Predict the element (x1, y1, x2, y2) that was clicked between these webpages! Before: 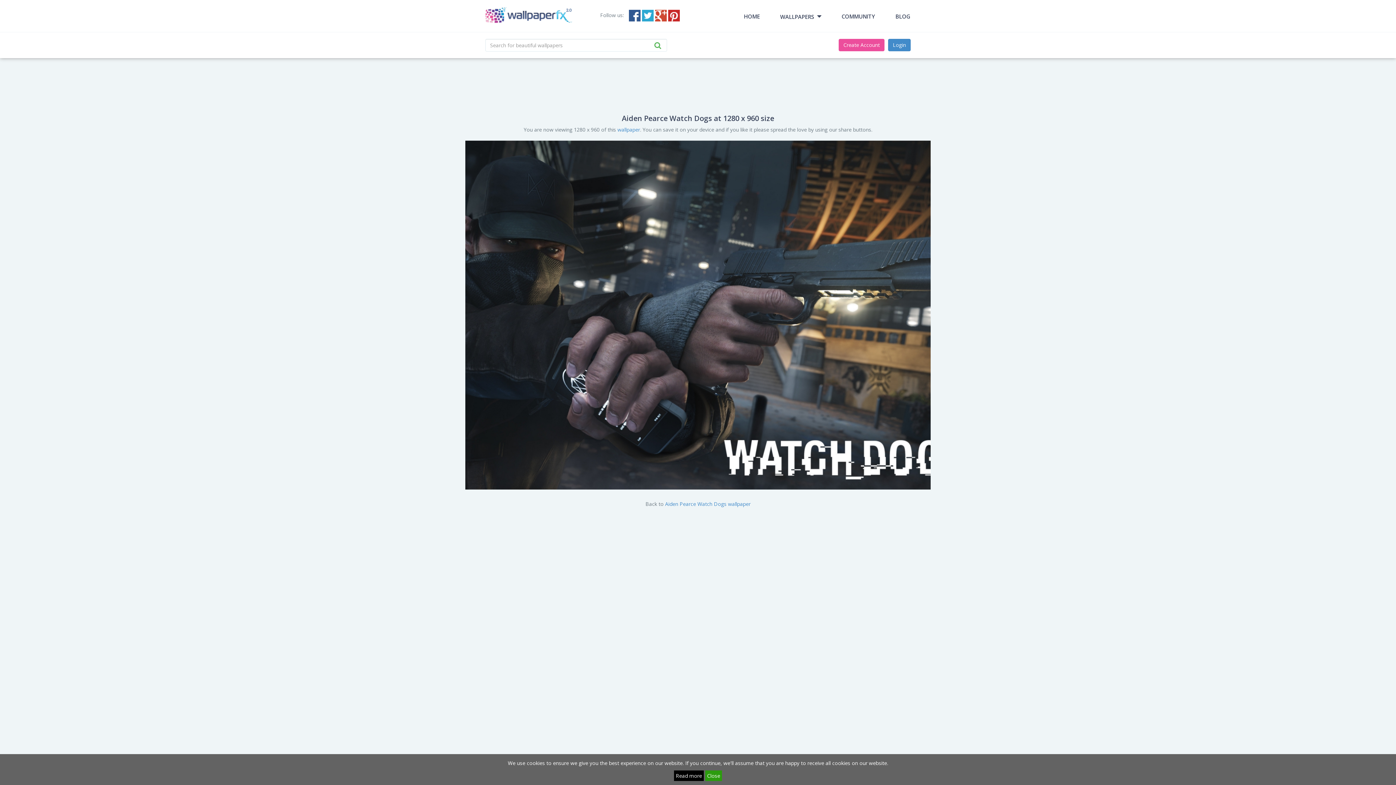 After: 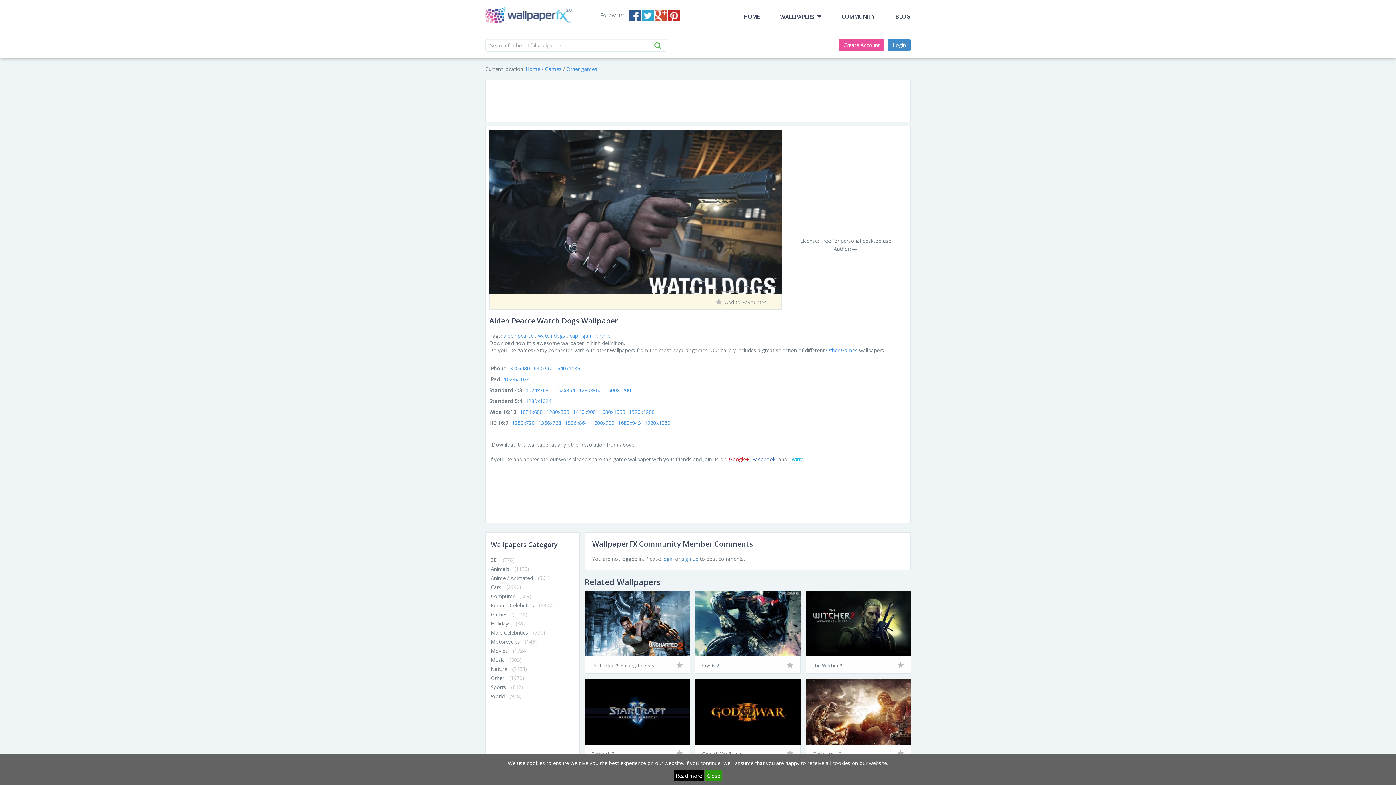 Action: bbox: (617, 126, 640, 133) label: wallpaper